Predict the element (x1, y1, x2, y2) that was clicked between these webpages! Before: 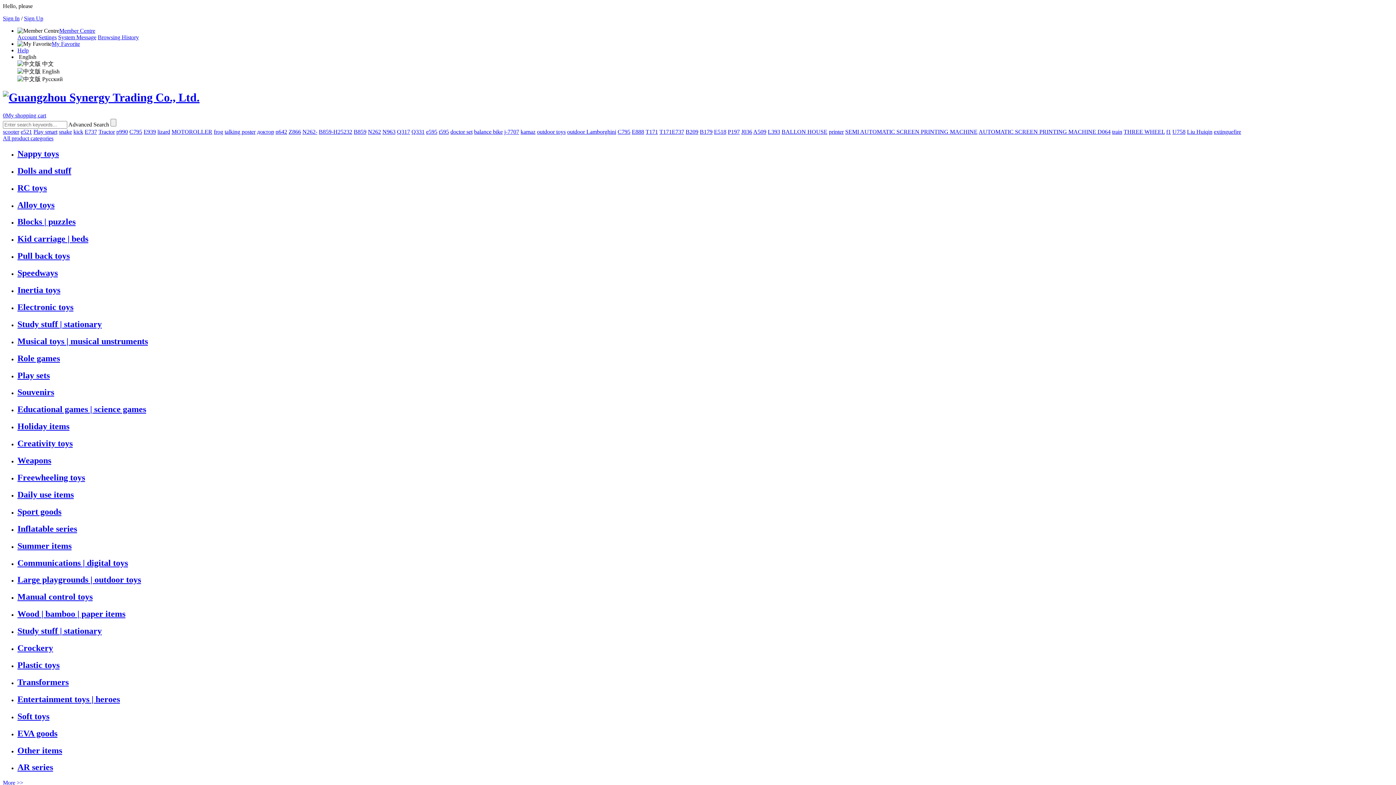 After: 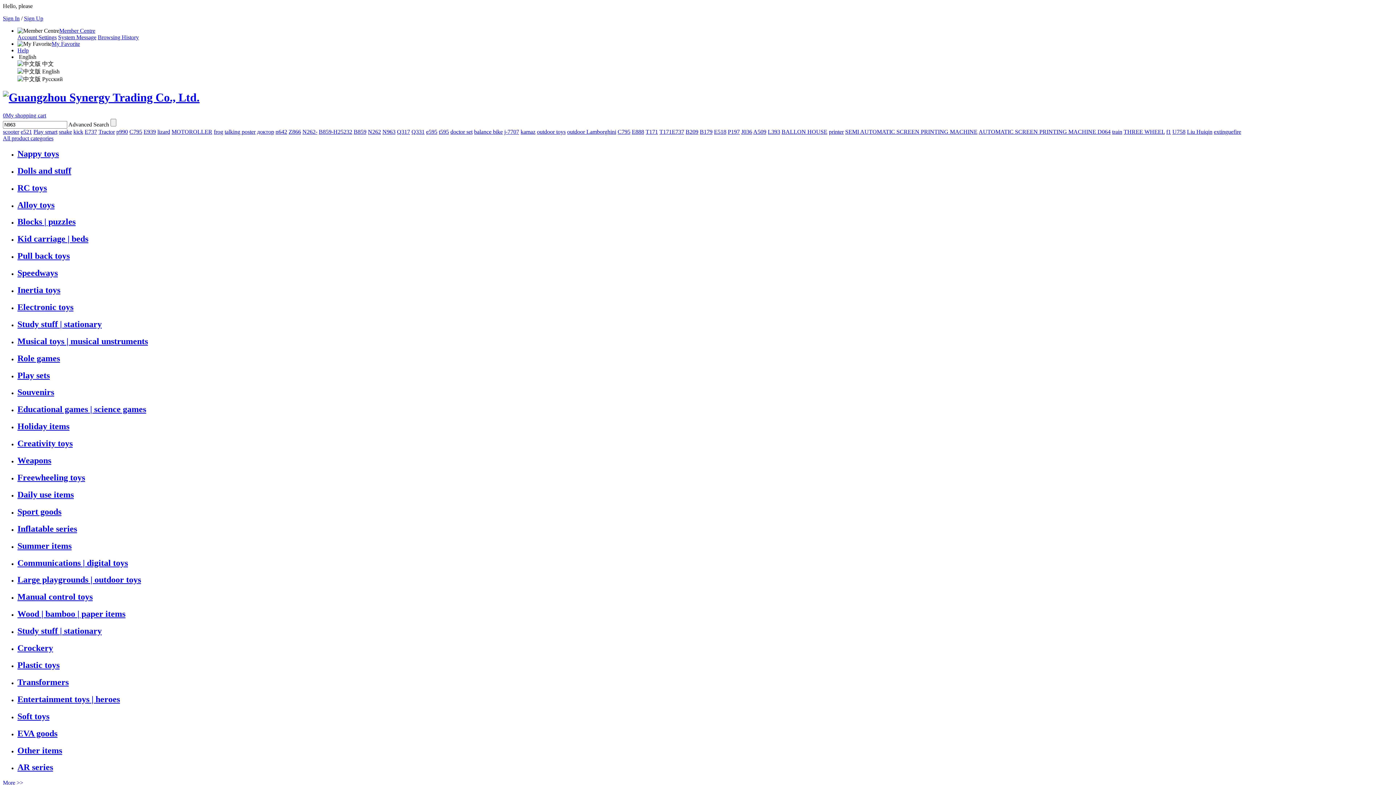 Action: label: N963 bbox: (382, 128, 395, 134)